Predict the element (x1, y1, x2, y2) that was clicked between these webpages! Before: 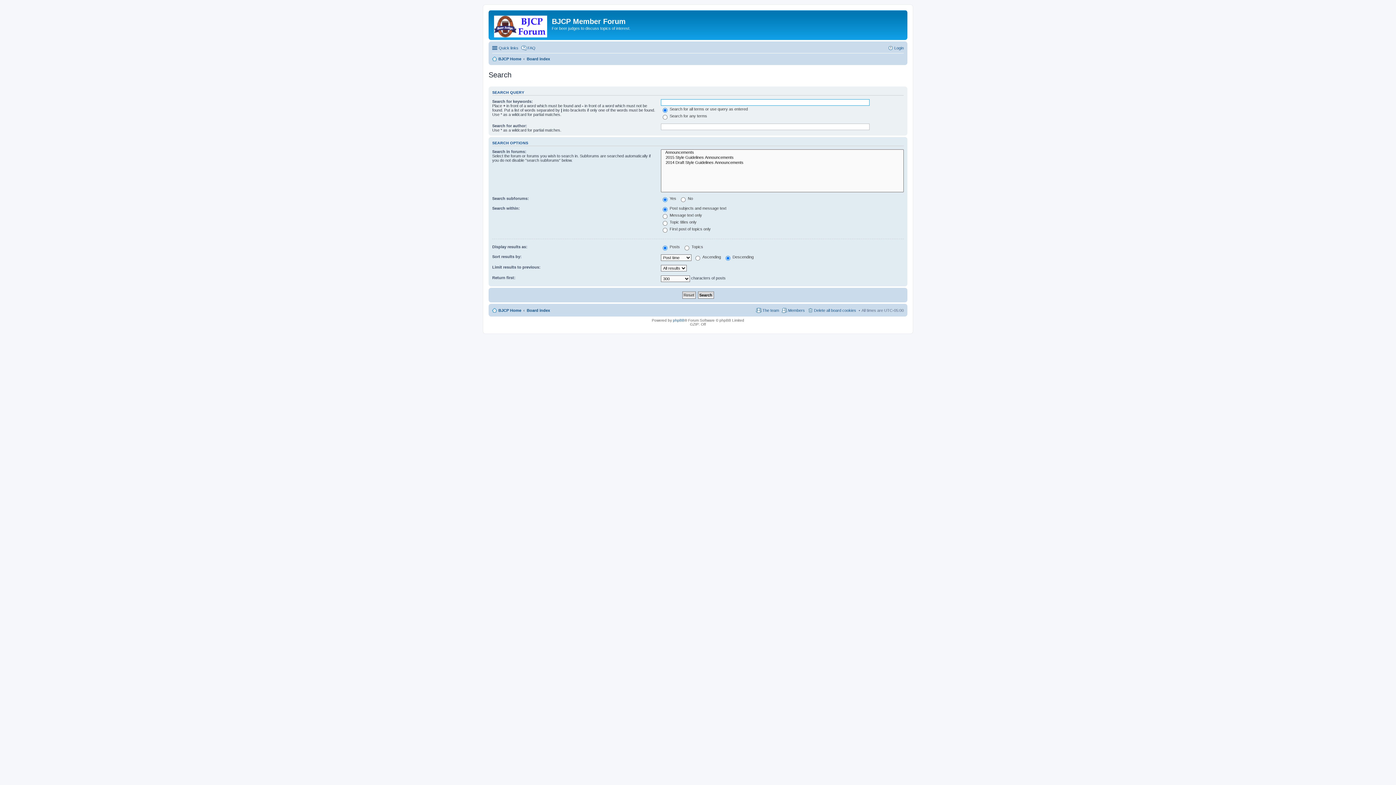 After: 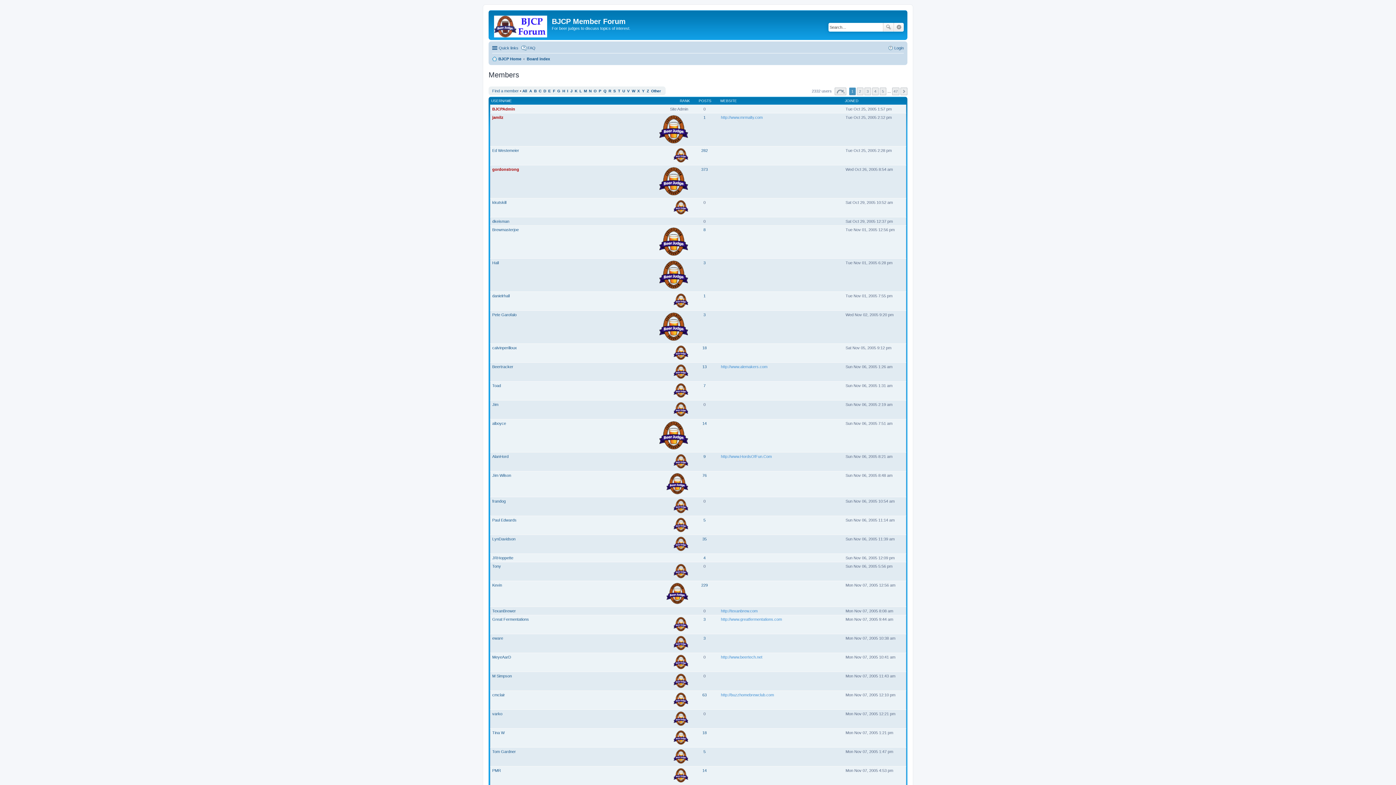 Action: bbox: (781, 306, 805, 314) label: Members